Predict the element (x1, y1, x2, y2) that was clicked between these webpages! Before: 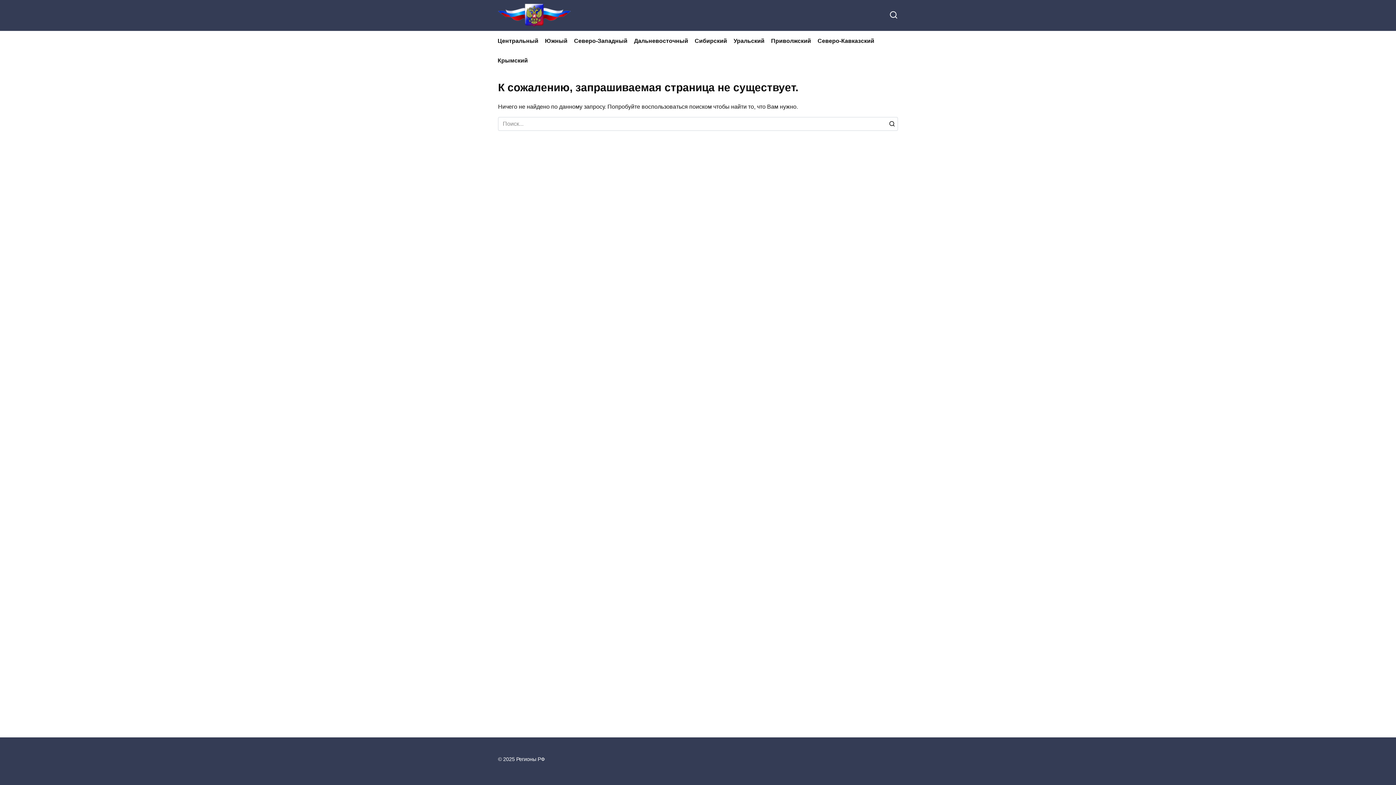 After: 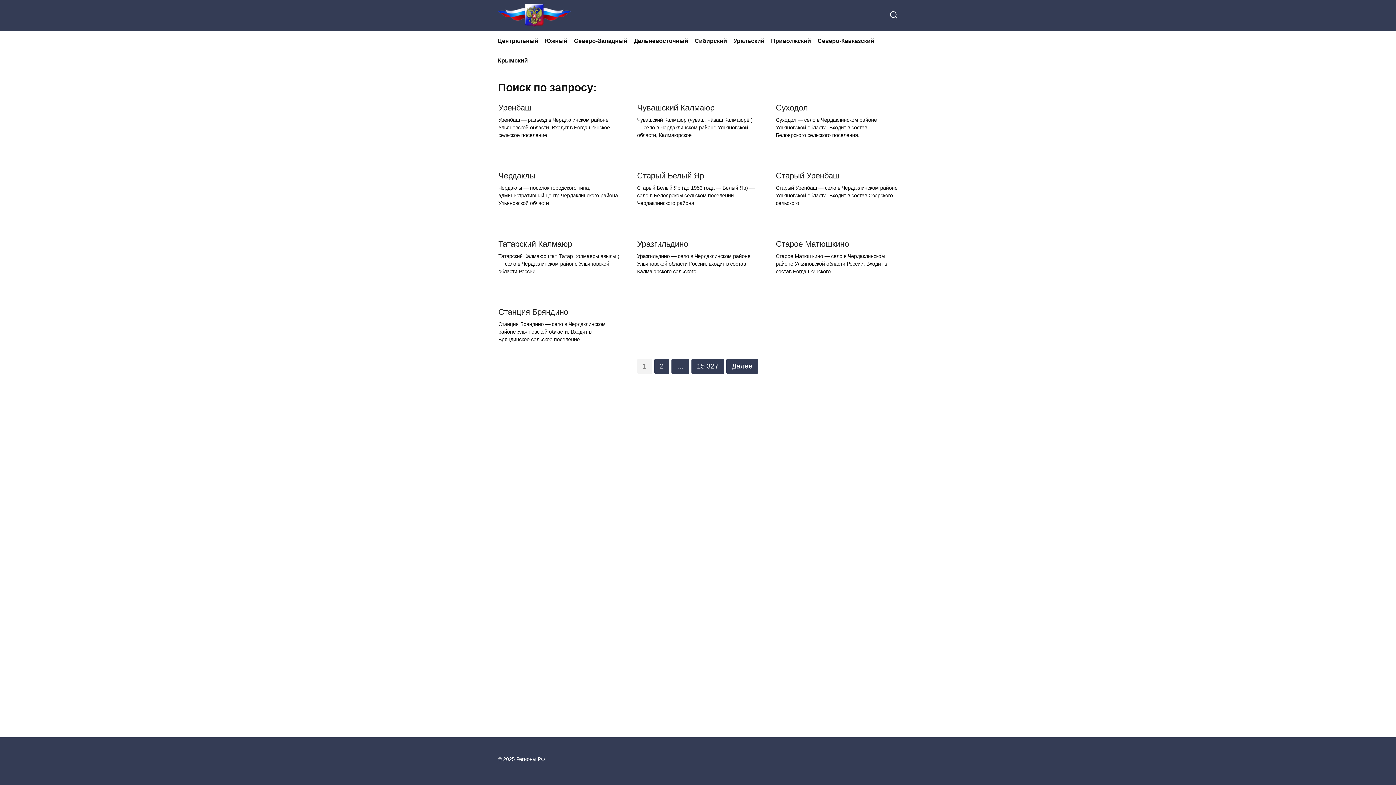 Action: bbox: (886, 117, 898, 130)